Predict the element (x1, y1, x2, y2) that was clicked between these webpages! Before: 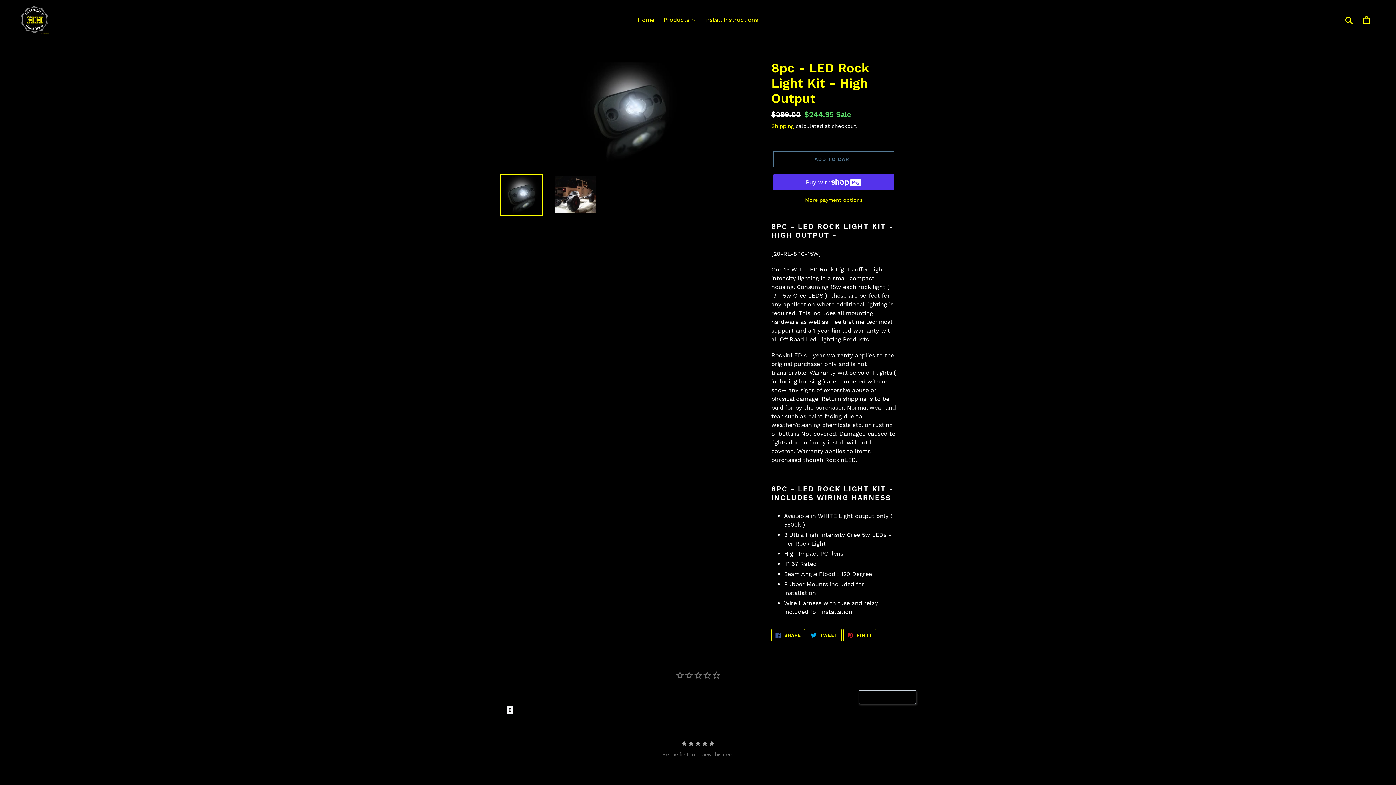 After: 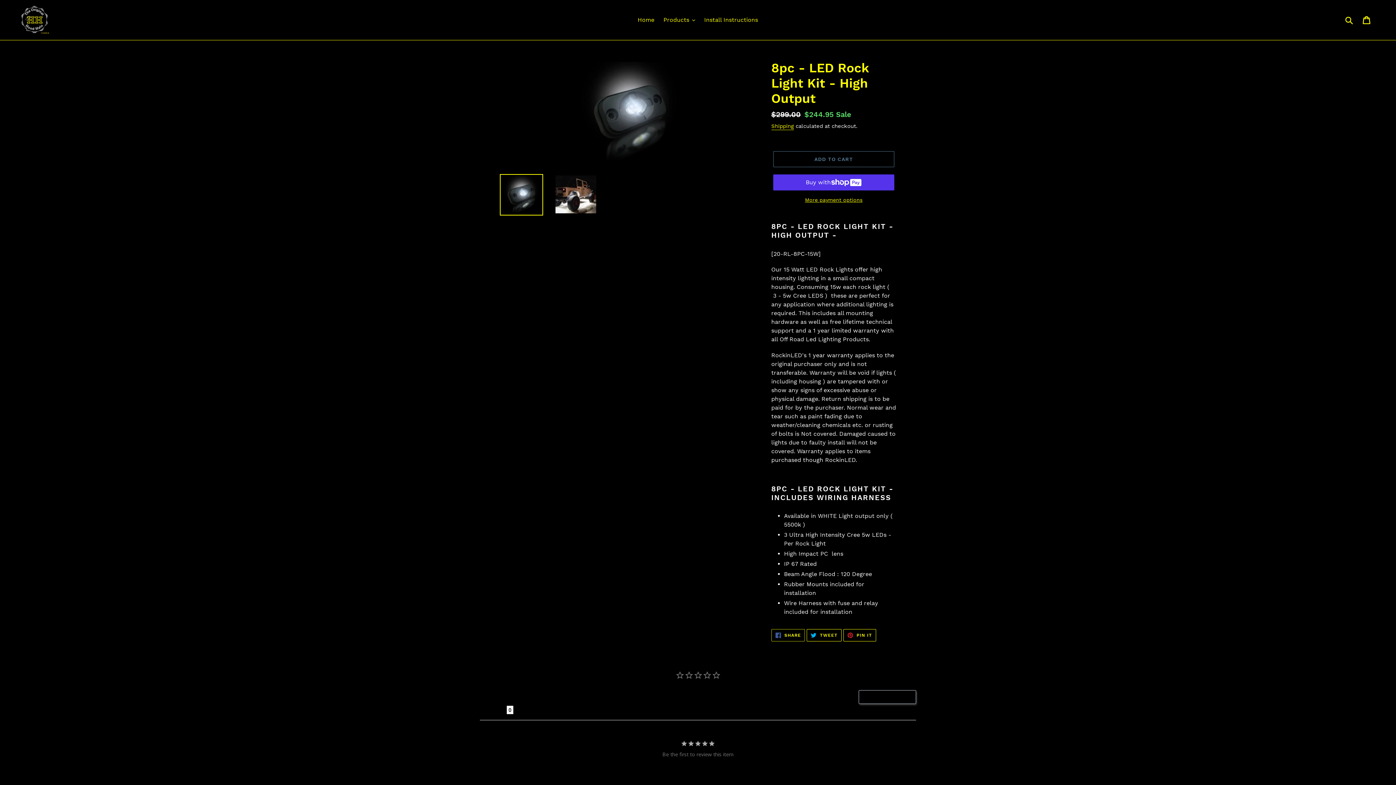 Action: bbox: (771, 629, 805, 641) label:  SHARE
SHARE ON FACEBOOK